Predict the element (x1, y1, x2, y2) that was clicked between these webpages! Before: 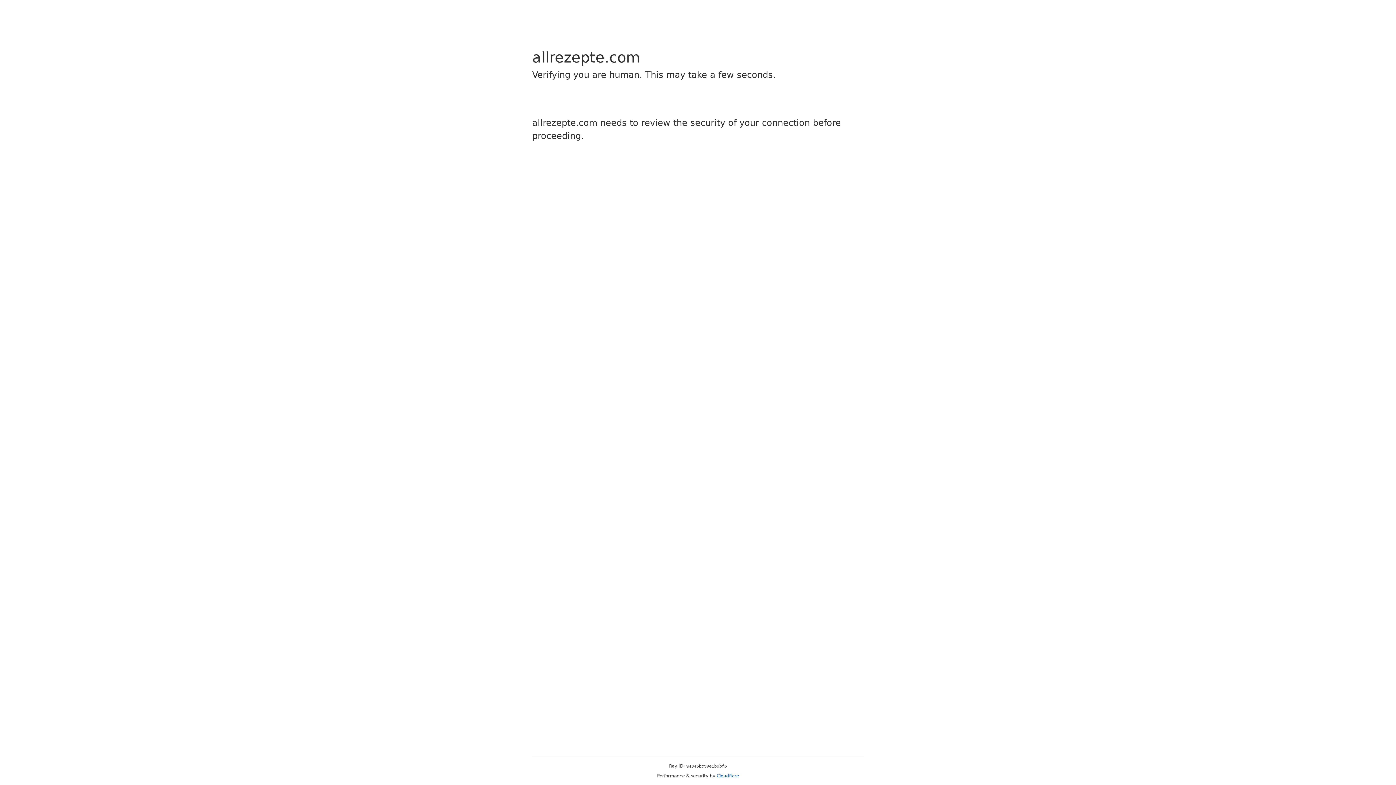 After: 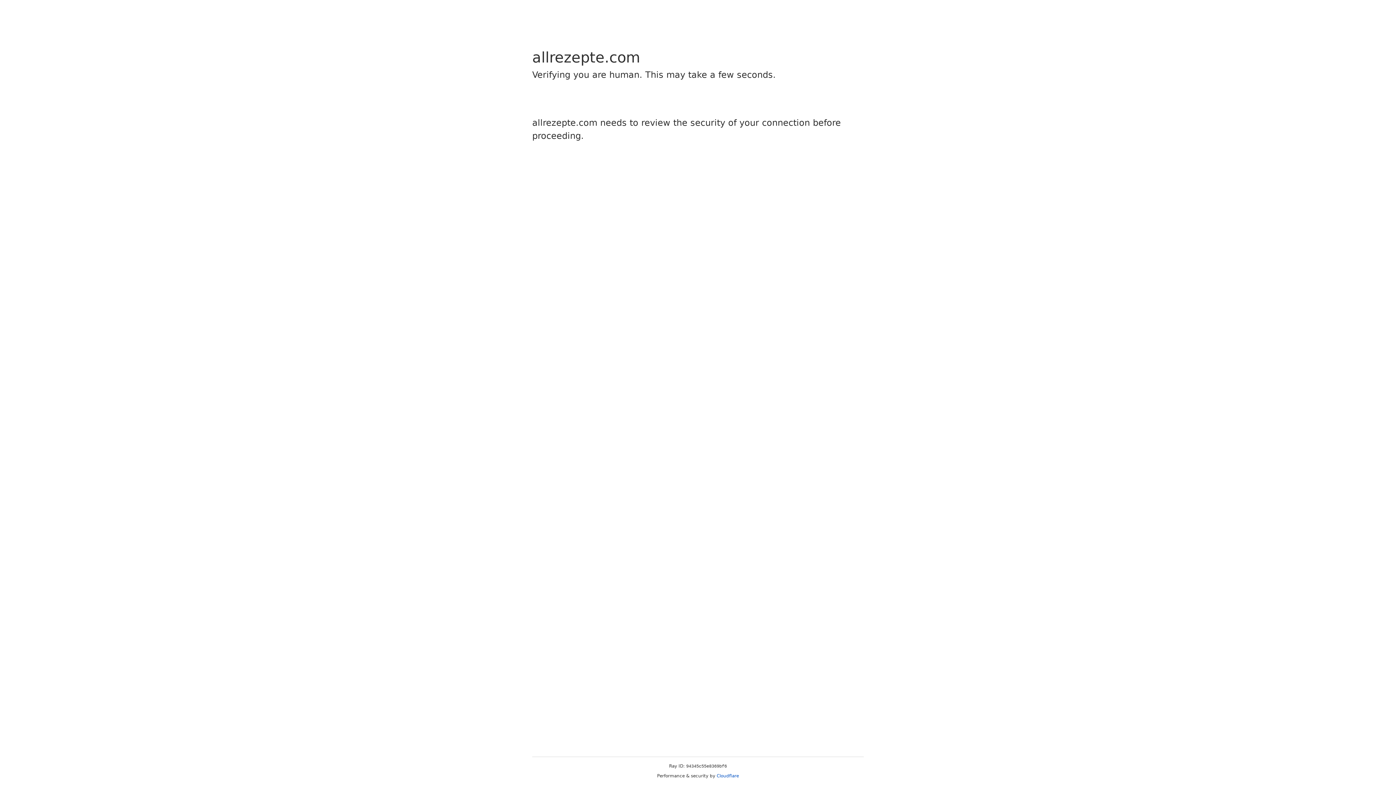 Action: label: Cloudflare bbox: (716, 773, 739, 778)